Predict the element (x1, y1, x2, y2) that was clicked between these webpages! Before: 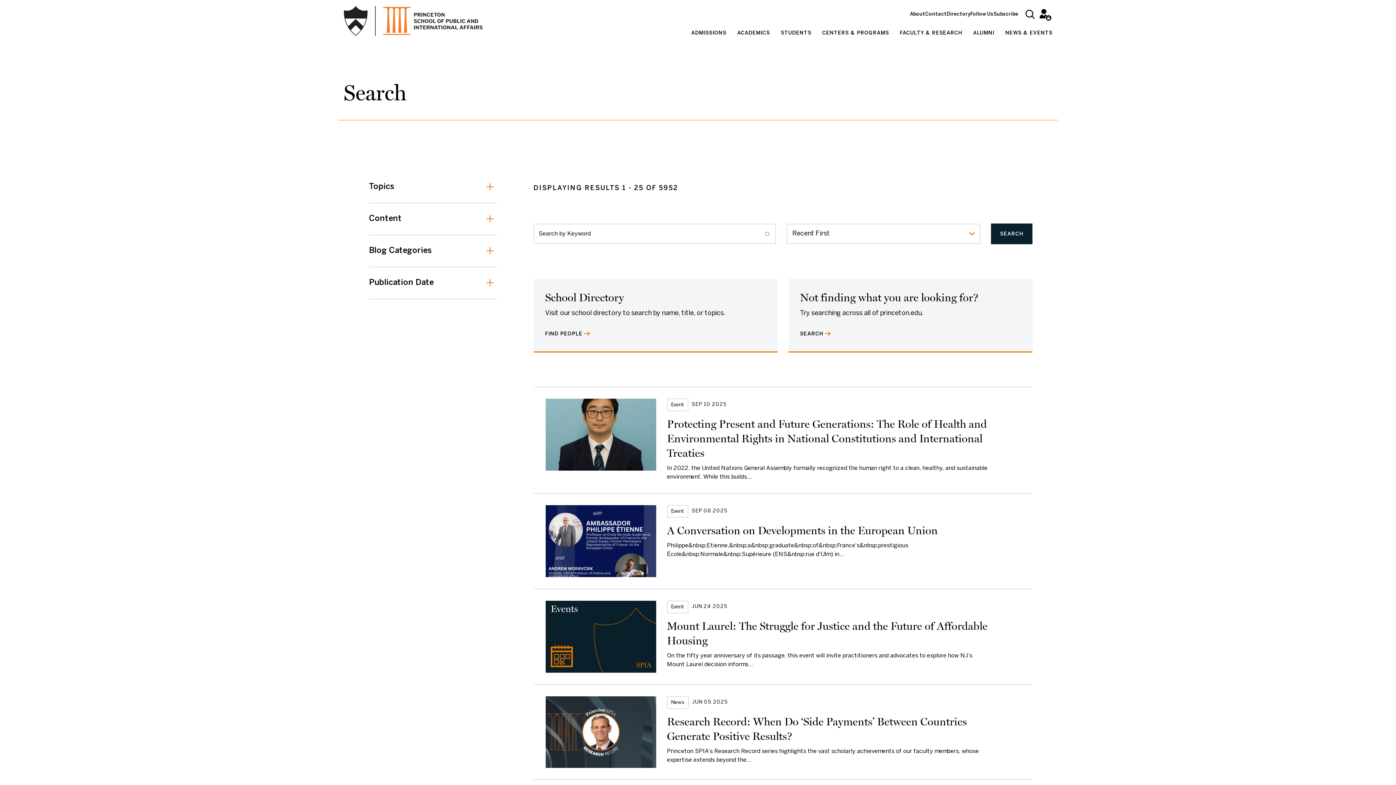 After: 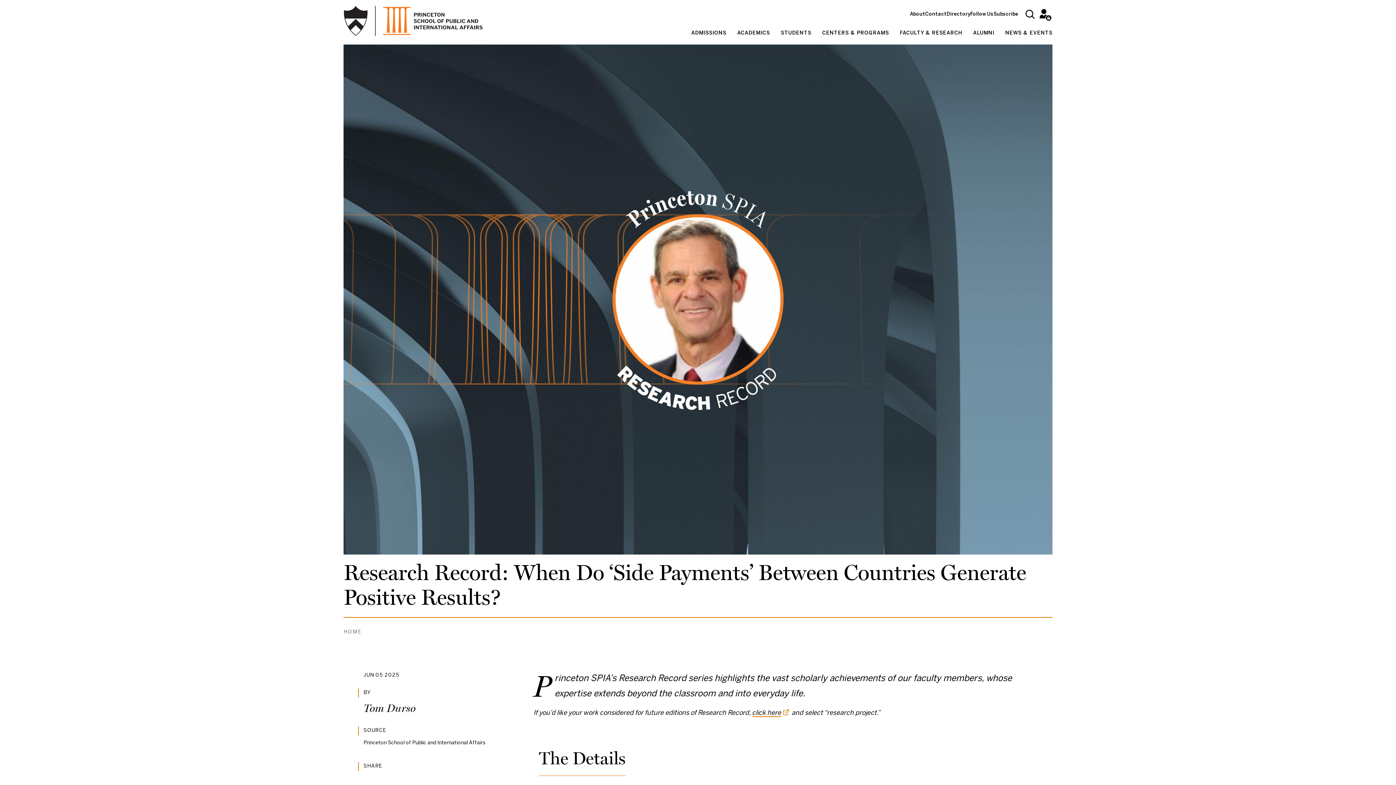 Action: bbox: (533, 684, 1032, 780) label: News
JUN 05 2025
Research Record: When Do ‘Side Payments’ Between Countries Generate Positive Results?
Princeton SPIA’s Research Record series highlights the vast scholarly achievements of our faculty members, whose expertise extends beyond the…